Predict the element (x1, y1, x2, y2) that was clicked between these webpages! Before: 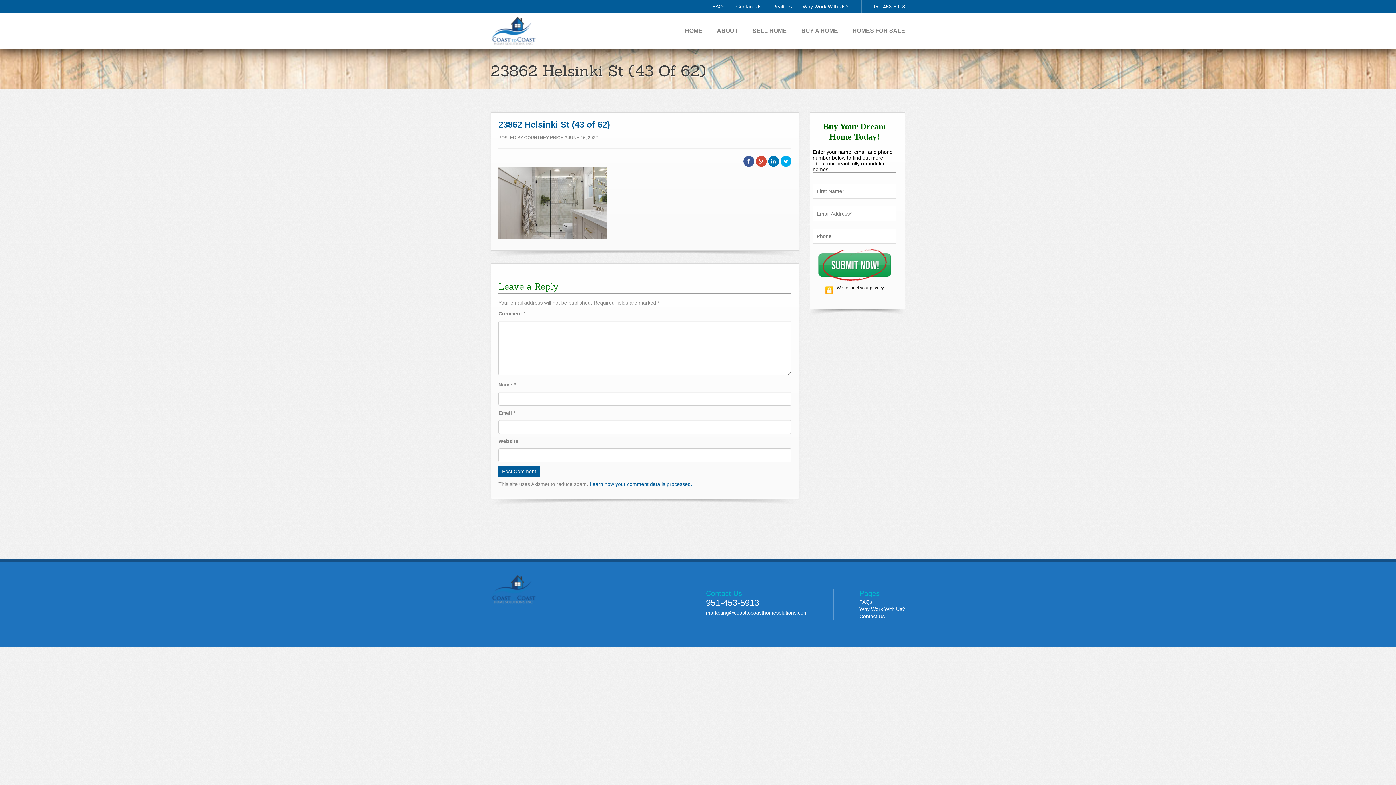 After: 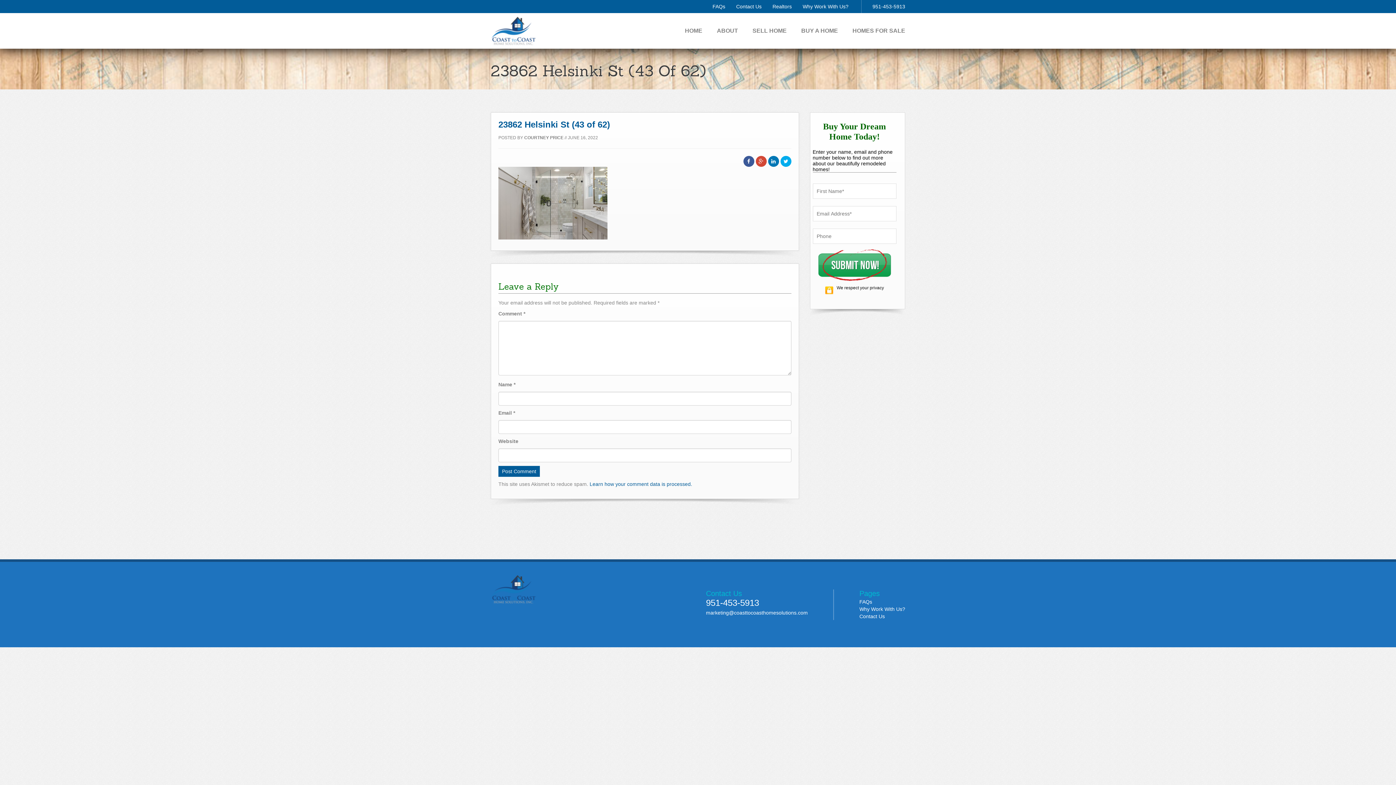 Action: bbox: (755, 156, 766, 166)